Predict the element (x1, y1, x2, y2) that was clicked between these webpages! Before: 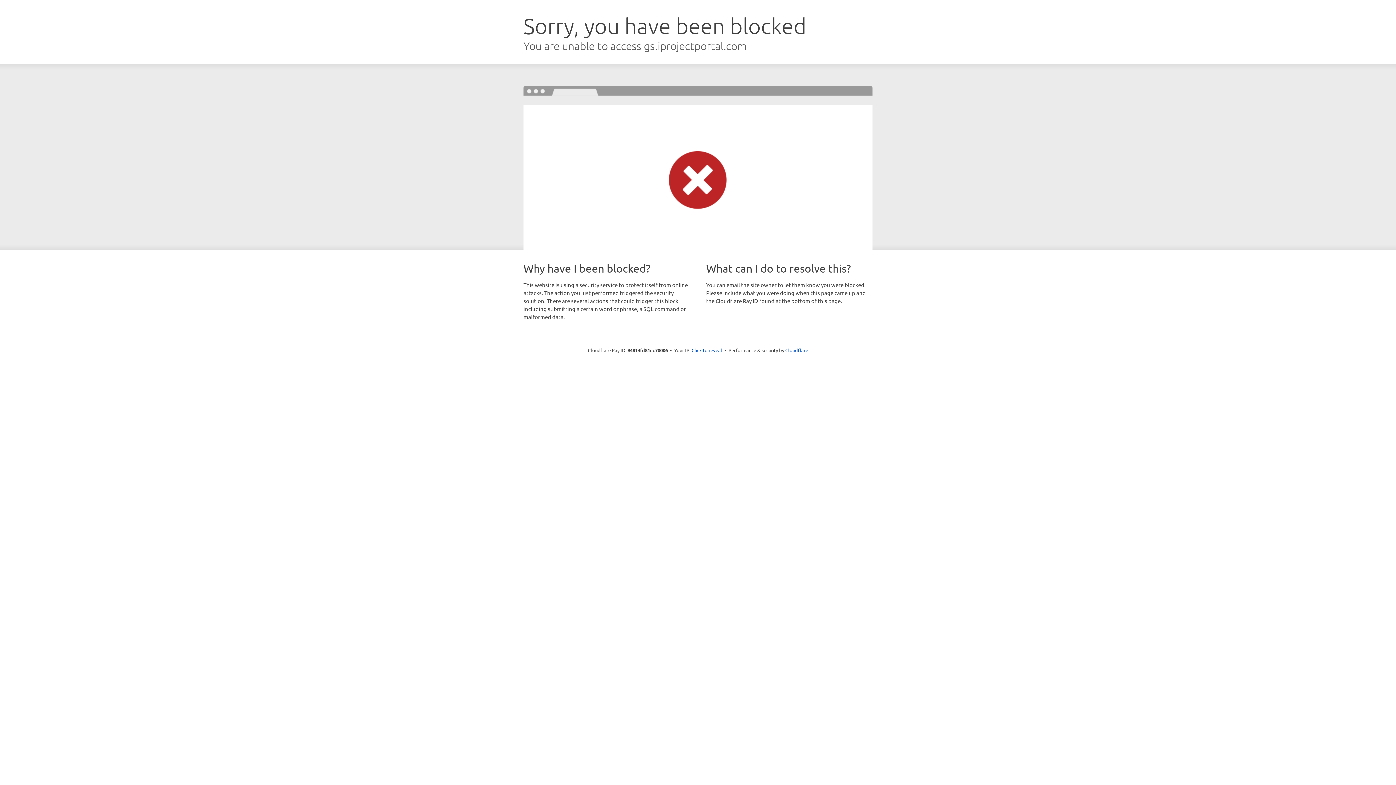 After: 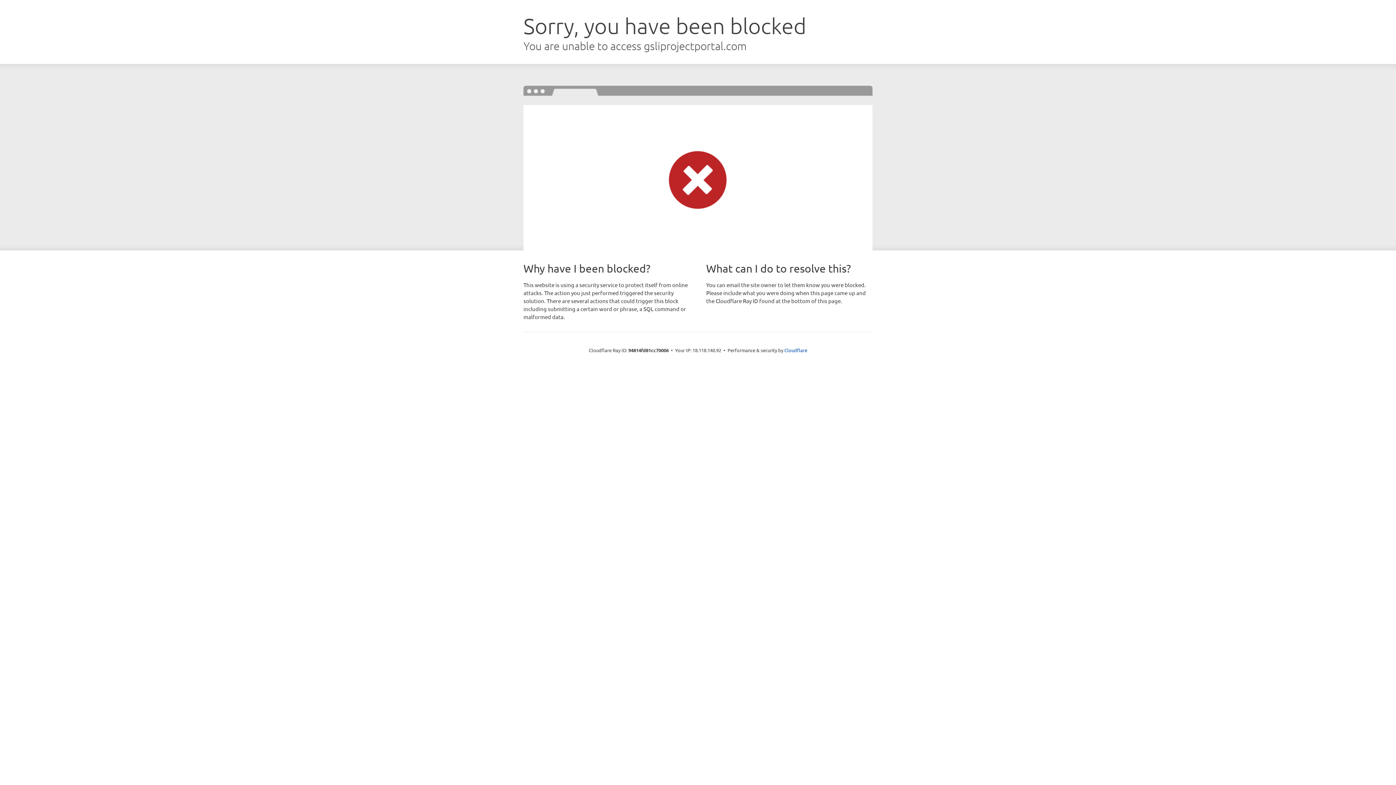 Action: label: Click to reveal bbox: (691, 346, 722, 353)